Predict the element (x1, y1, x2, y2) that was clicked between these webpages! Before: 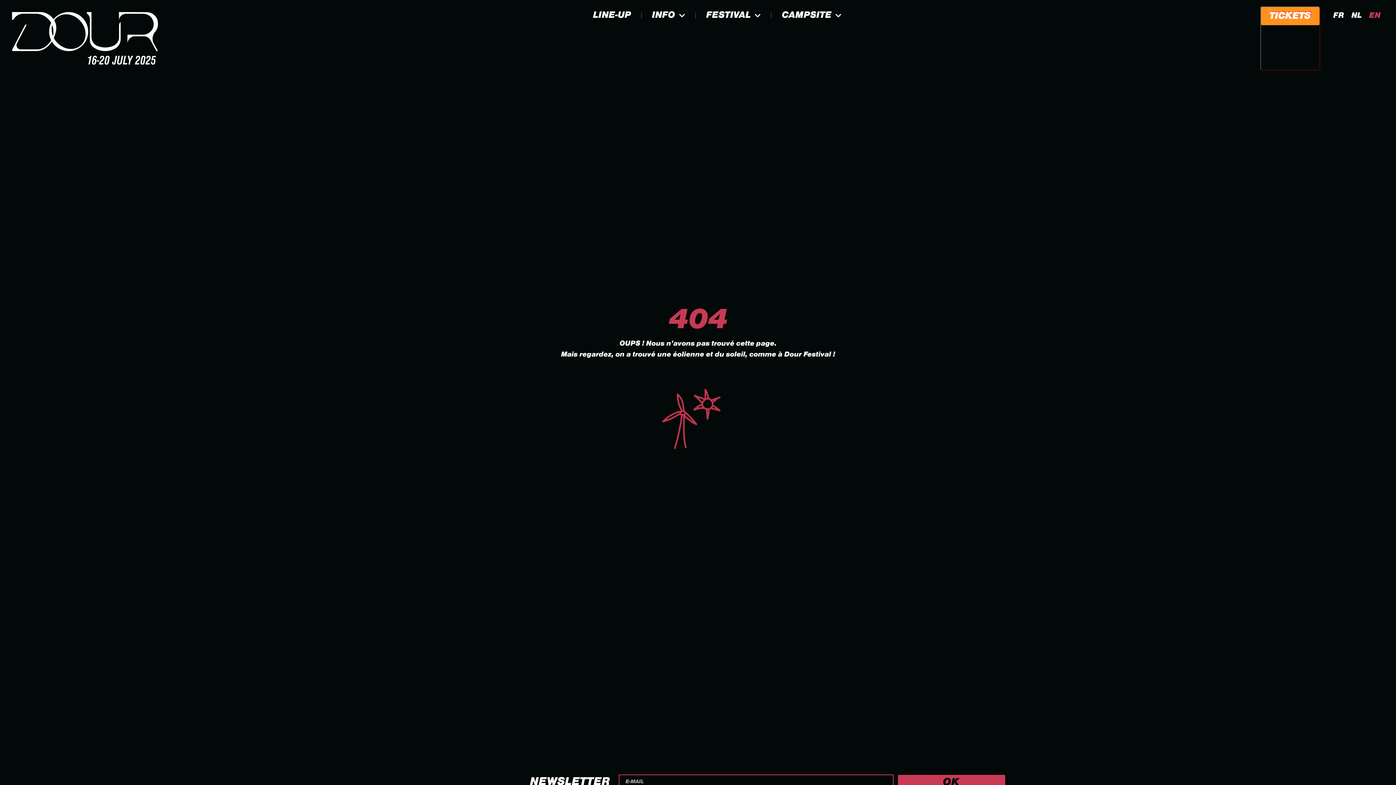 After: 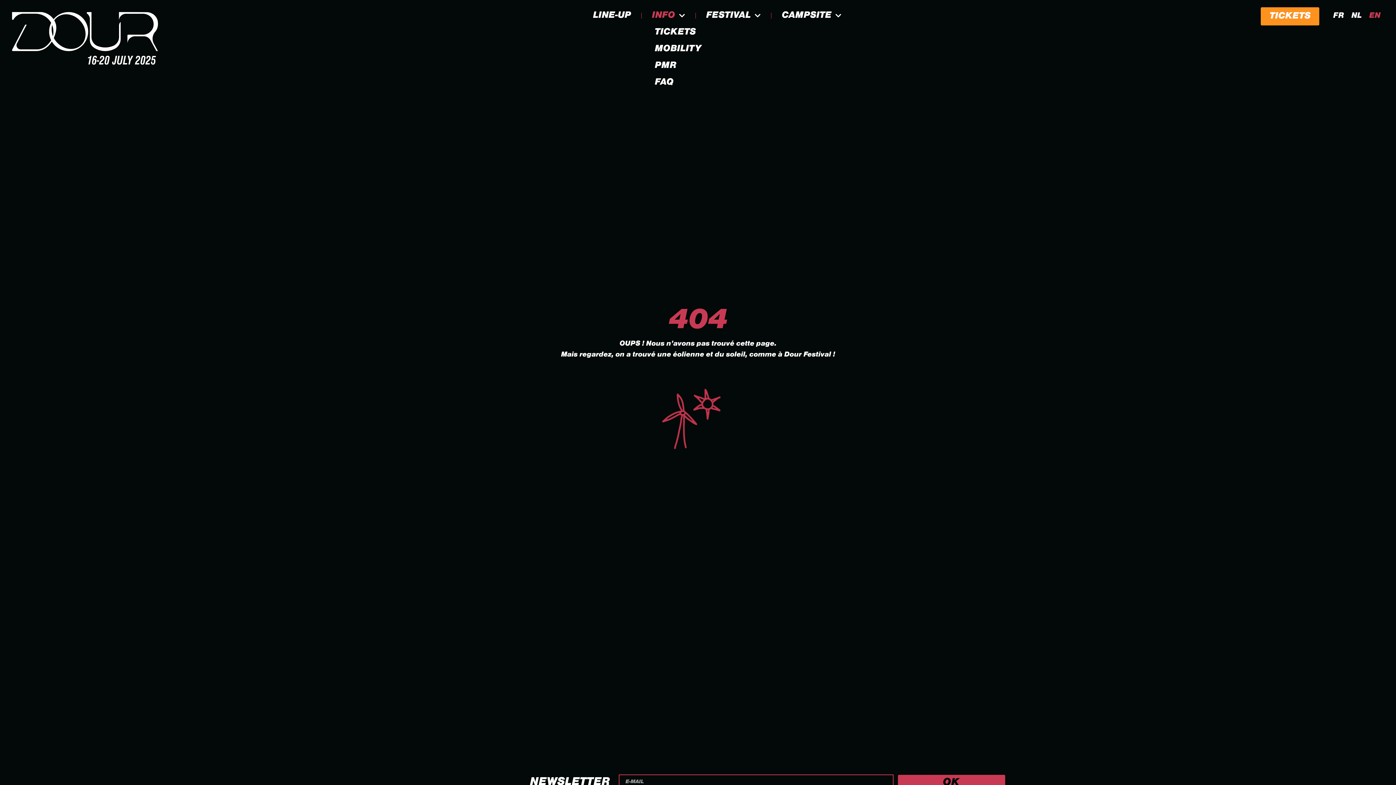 Action: bbox: (644, 7, 692, 24) label: INFO